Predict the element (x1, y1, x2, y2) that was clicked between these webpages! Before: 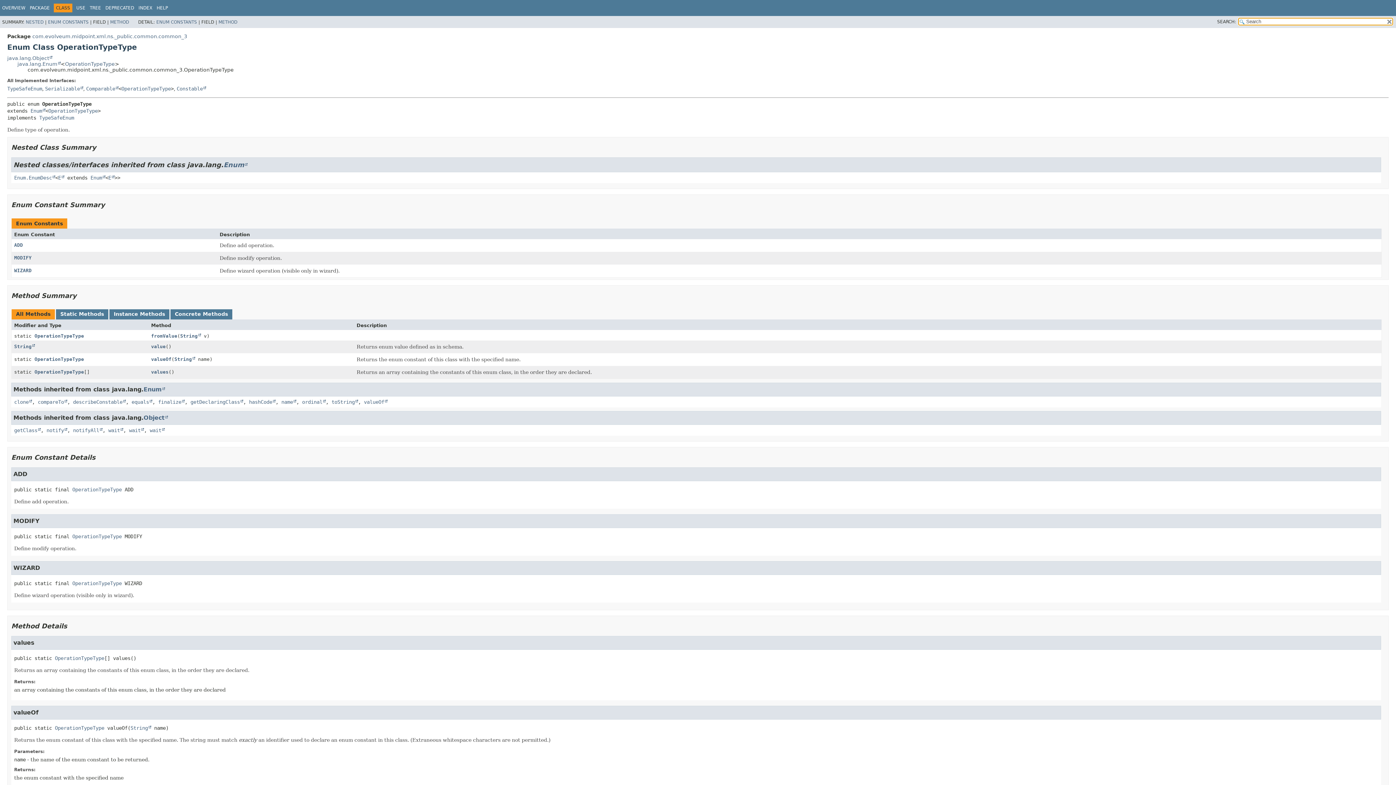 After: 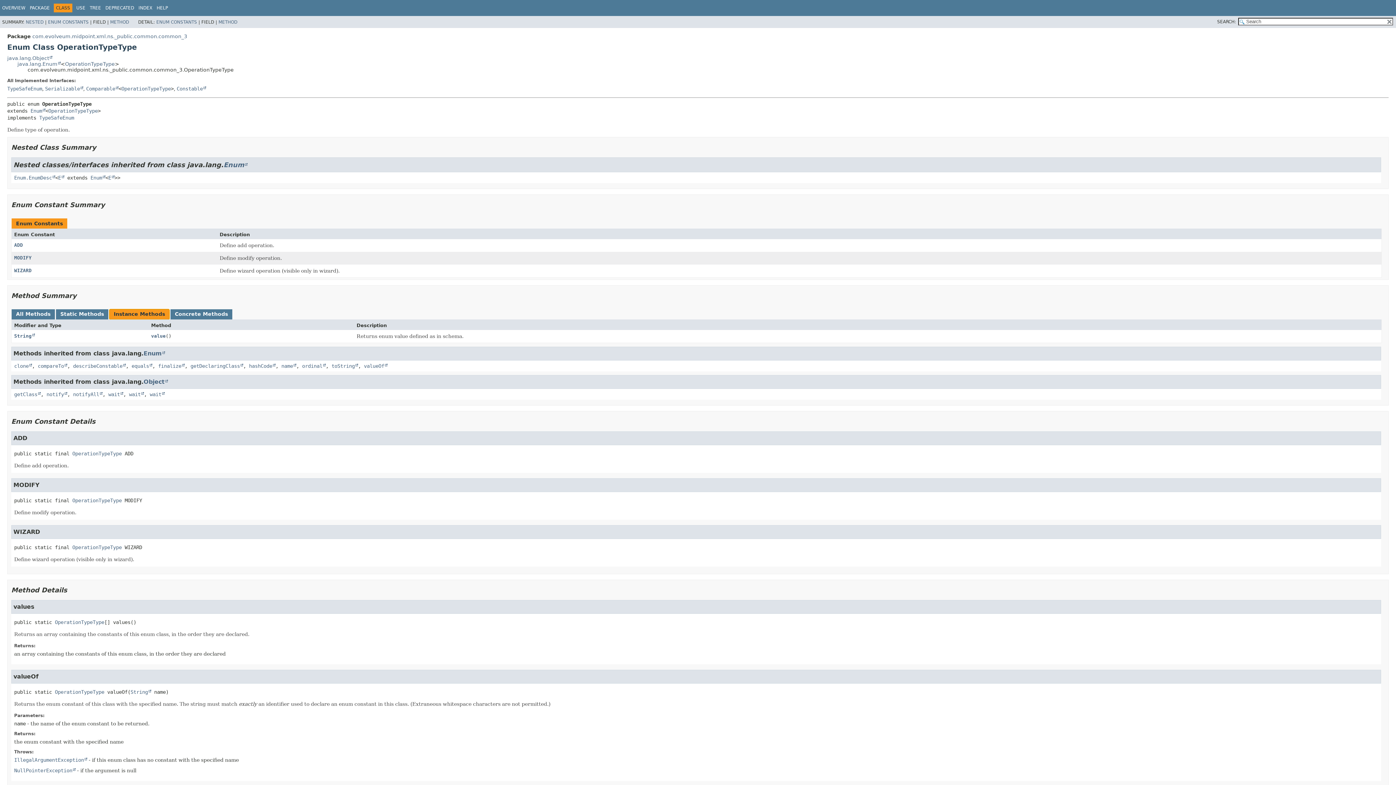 Action: bbox: (109, 309, 169, 319) label: Instance Methods